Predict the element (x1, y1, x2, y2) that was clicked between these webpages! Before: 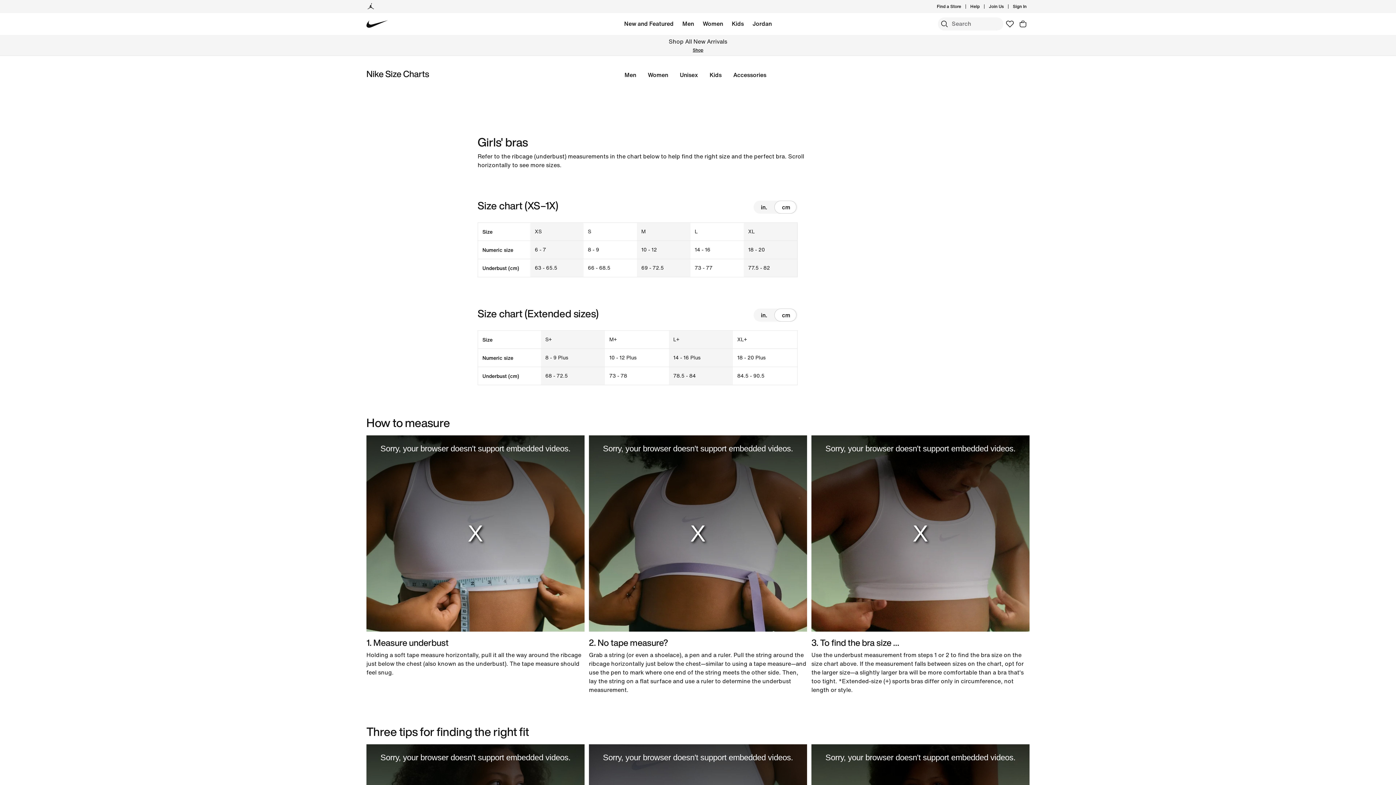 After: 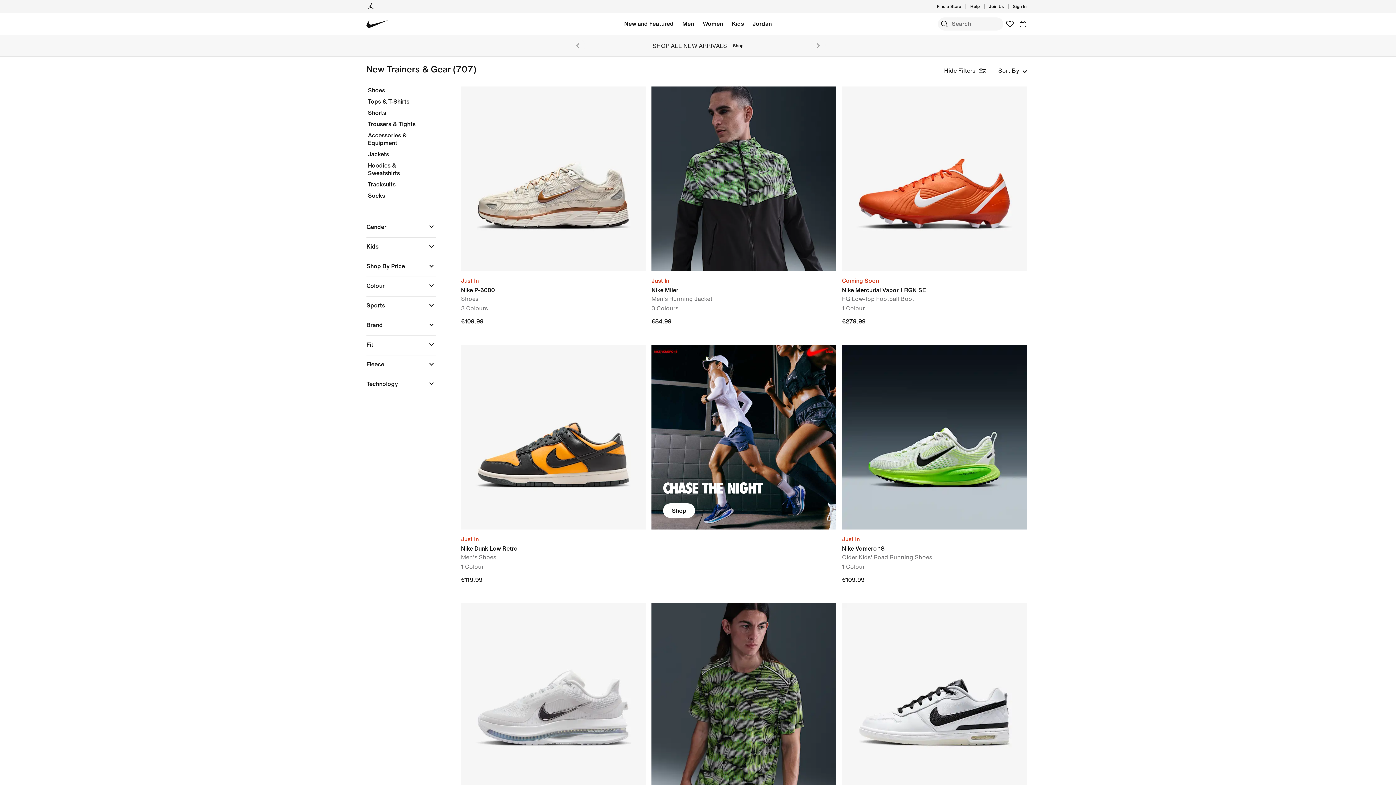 Action: bbox: (624, 18, 673, 29) label: New and Featured